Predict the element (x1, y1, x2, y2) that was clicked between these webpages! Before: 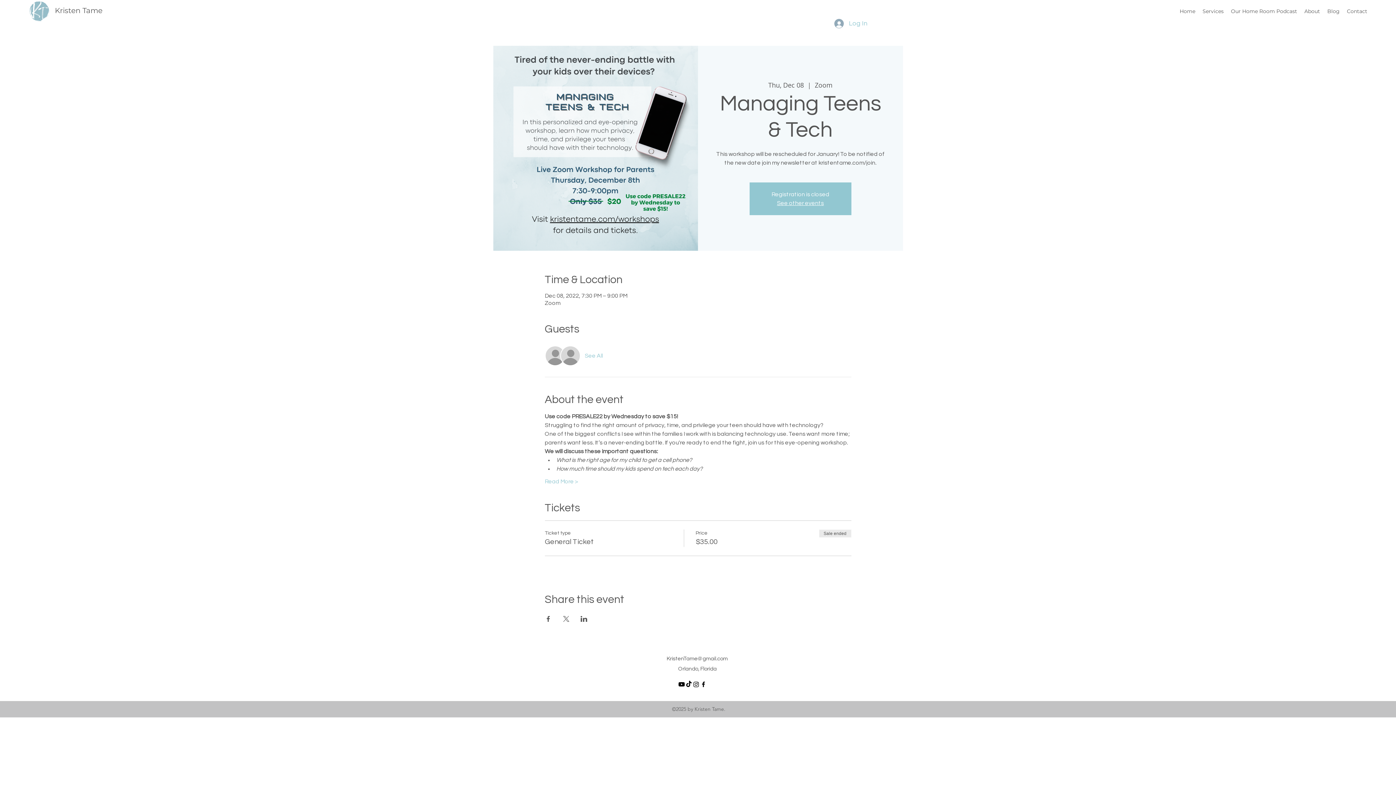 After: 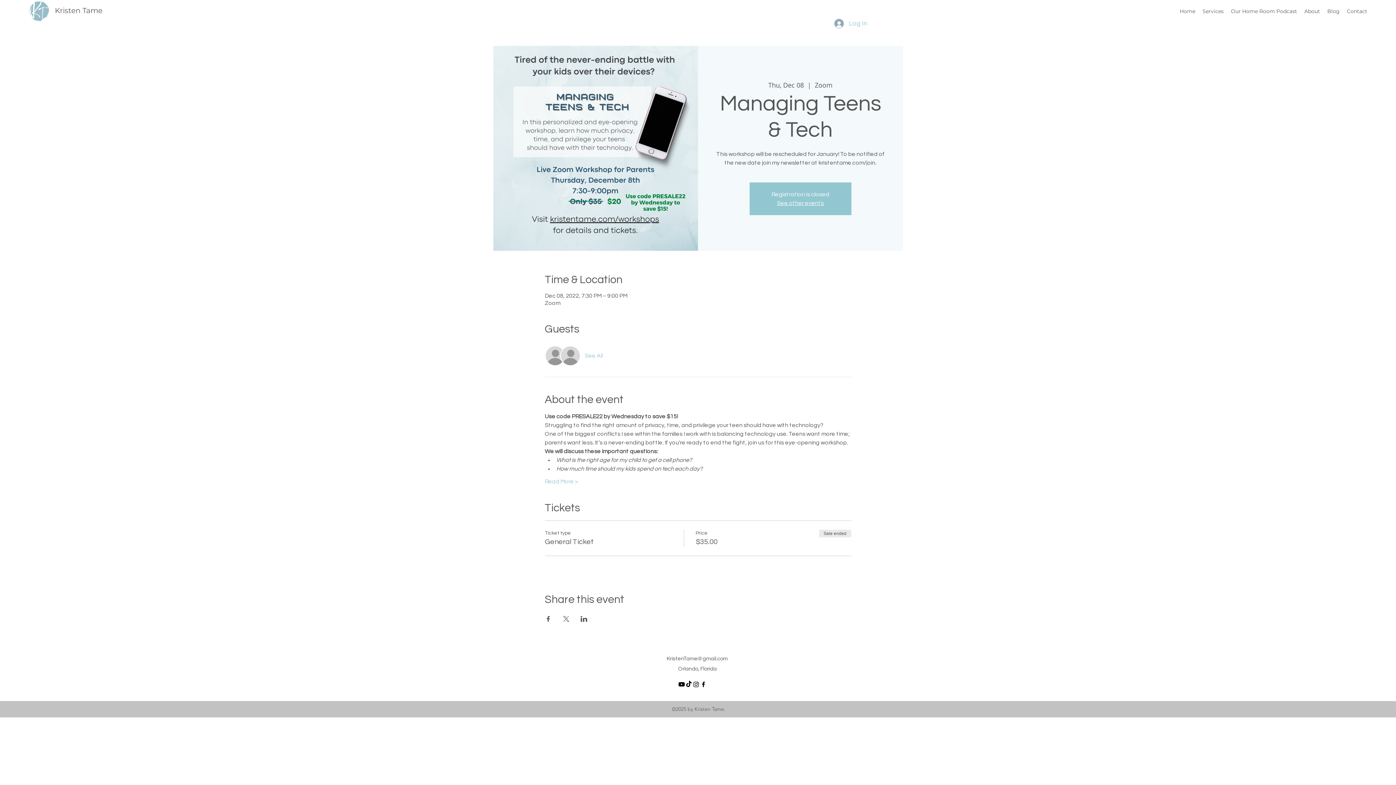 Action: label: KristenTame@gmail.com bbox: (666, 656, 728, 661)